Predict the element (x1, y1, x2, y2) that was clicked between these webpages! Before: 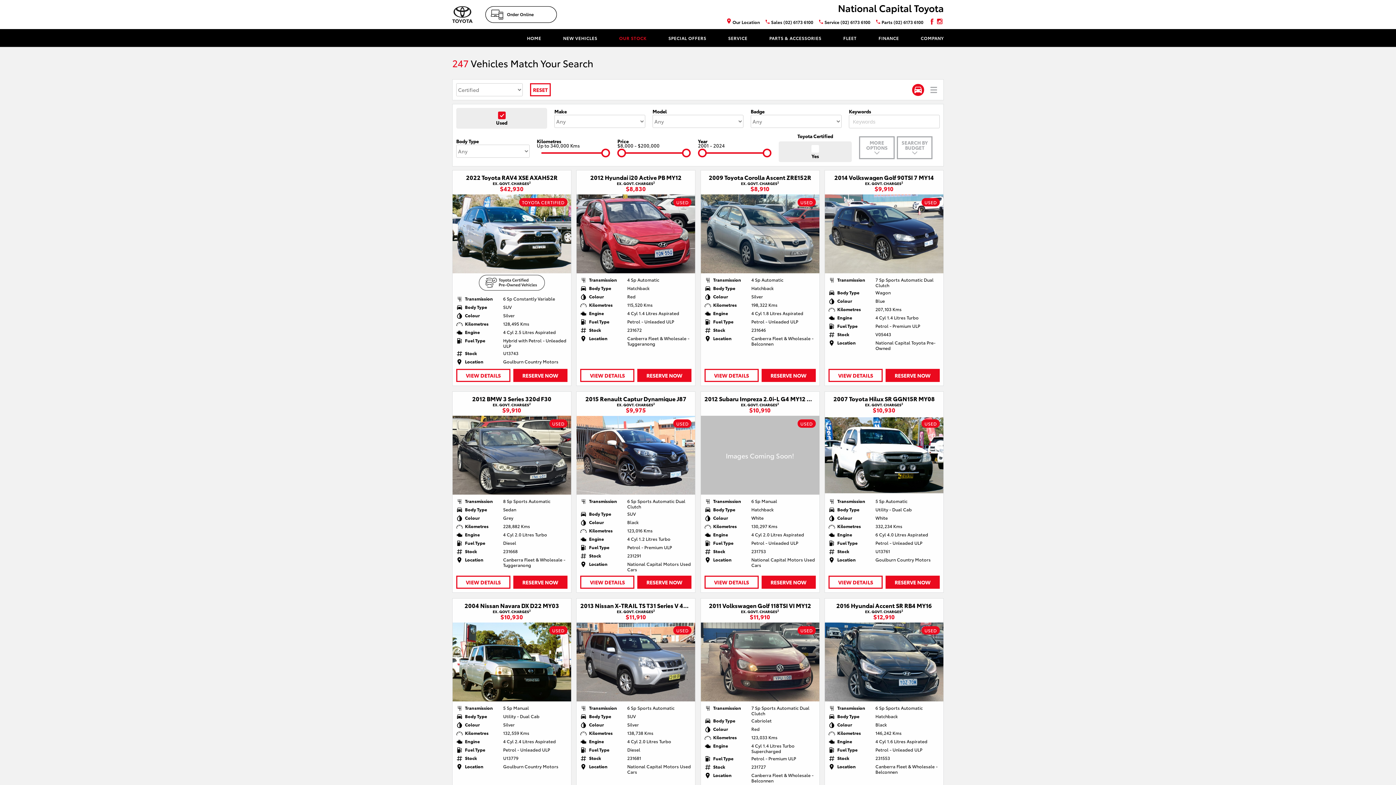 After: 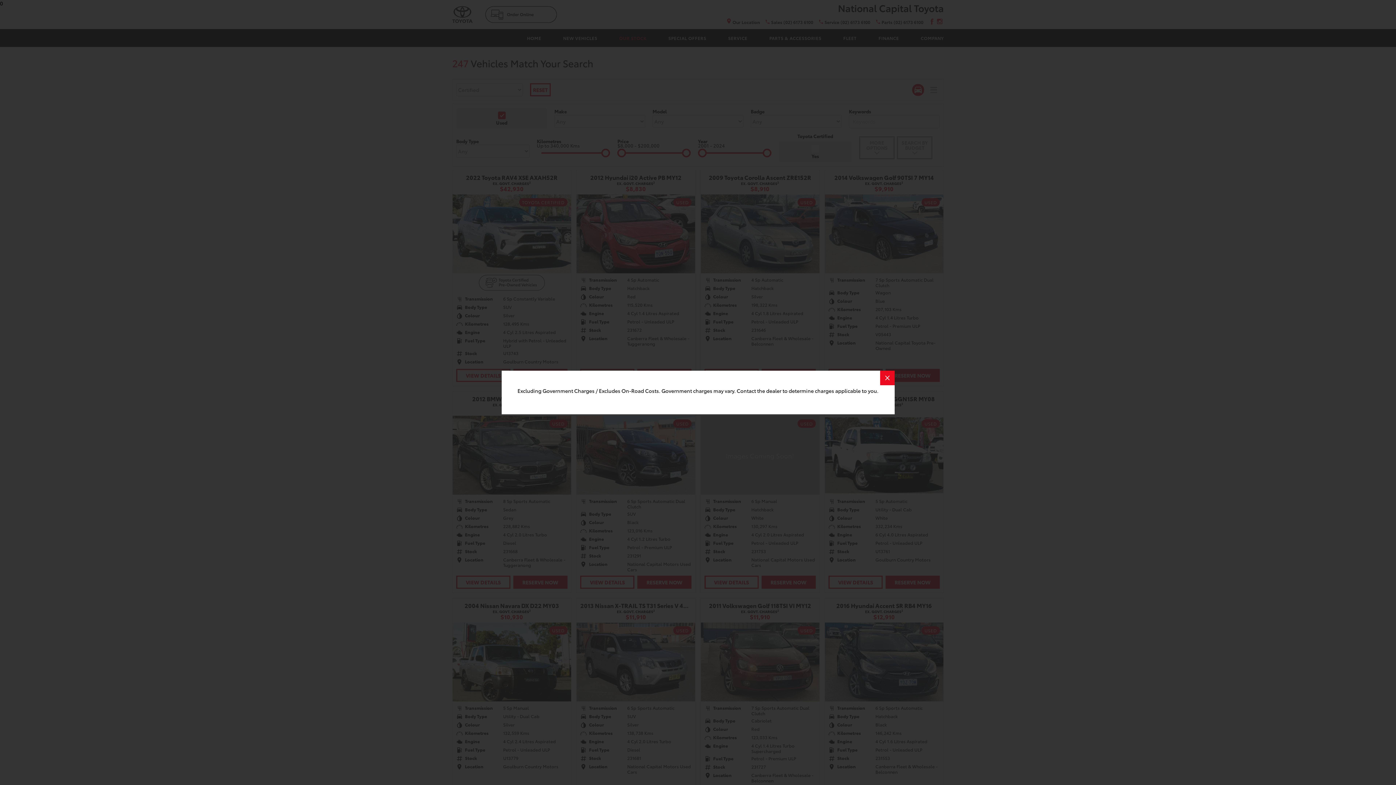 Action: label: EX. GOVT. CHARGES2

$11,910 bbox: (608, 609, 663, 619)